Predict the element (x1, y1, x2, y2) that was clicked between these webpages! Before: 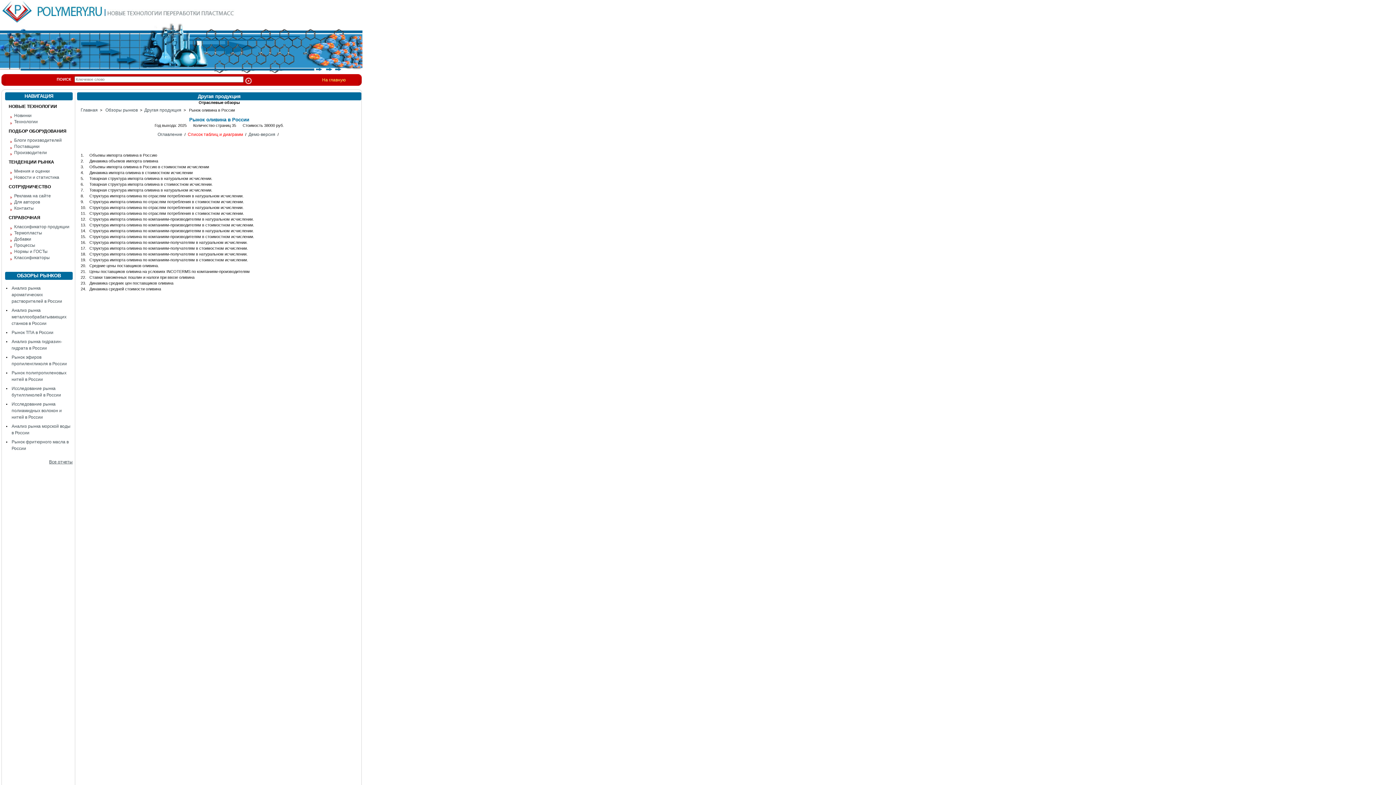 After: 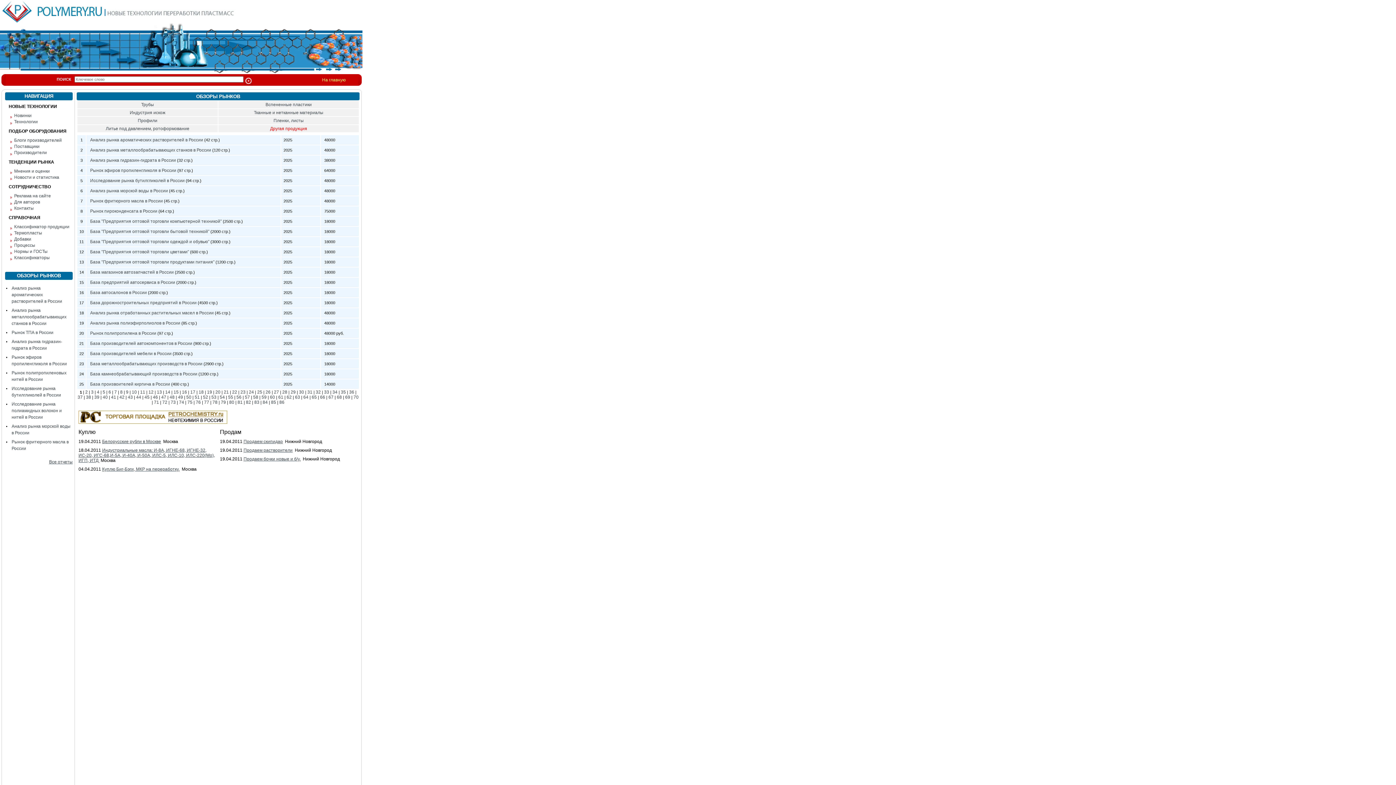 Action: bbox: (144, 107, 181, 112) label: Другая продукция